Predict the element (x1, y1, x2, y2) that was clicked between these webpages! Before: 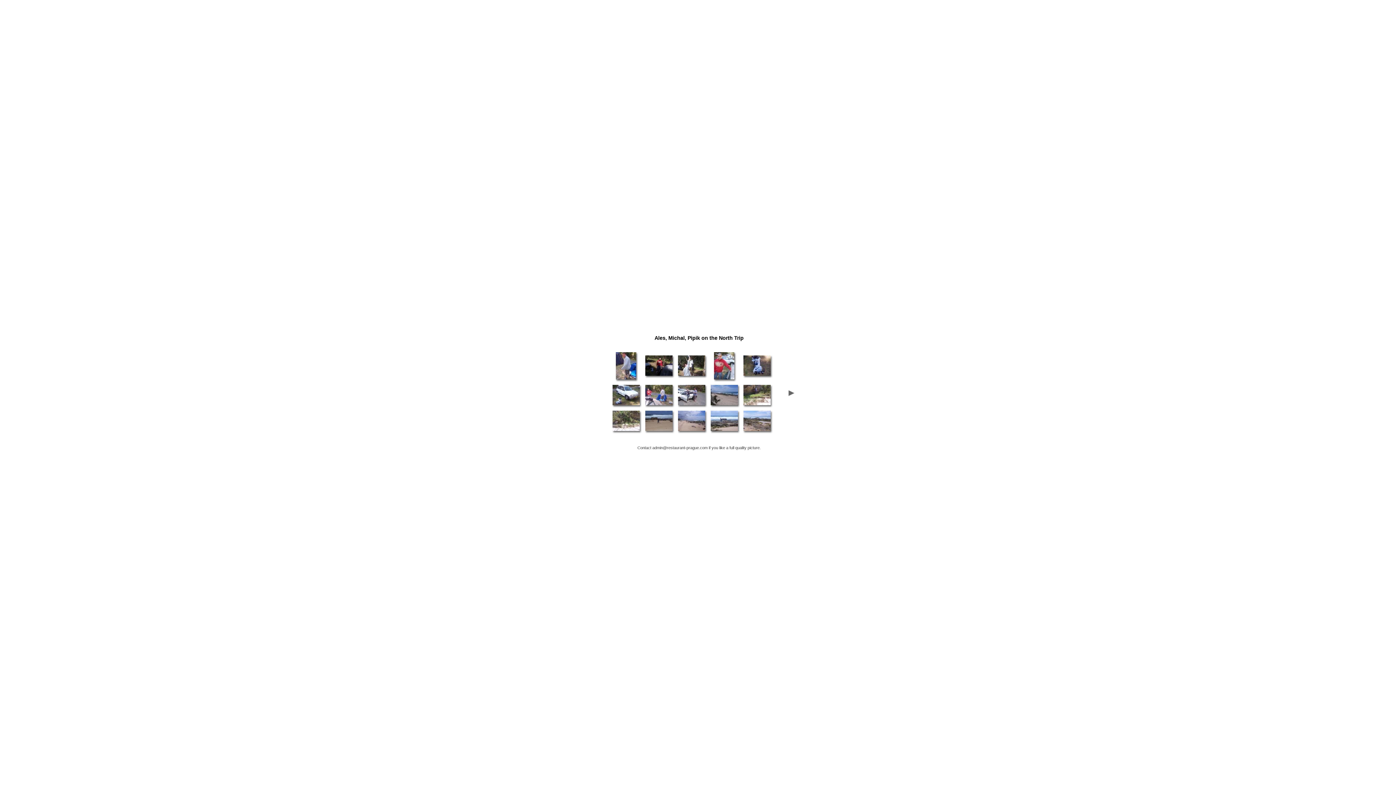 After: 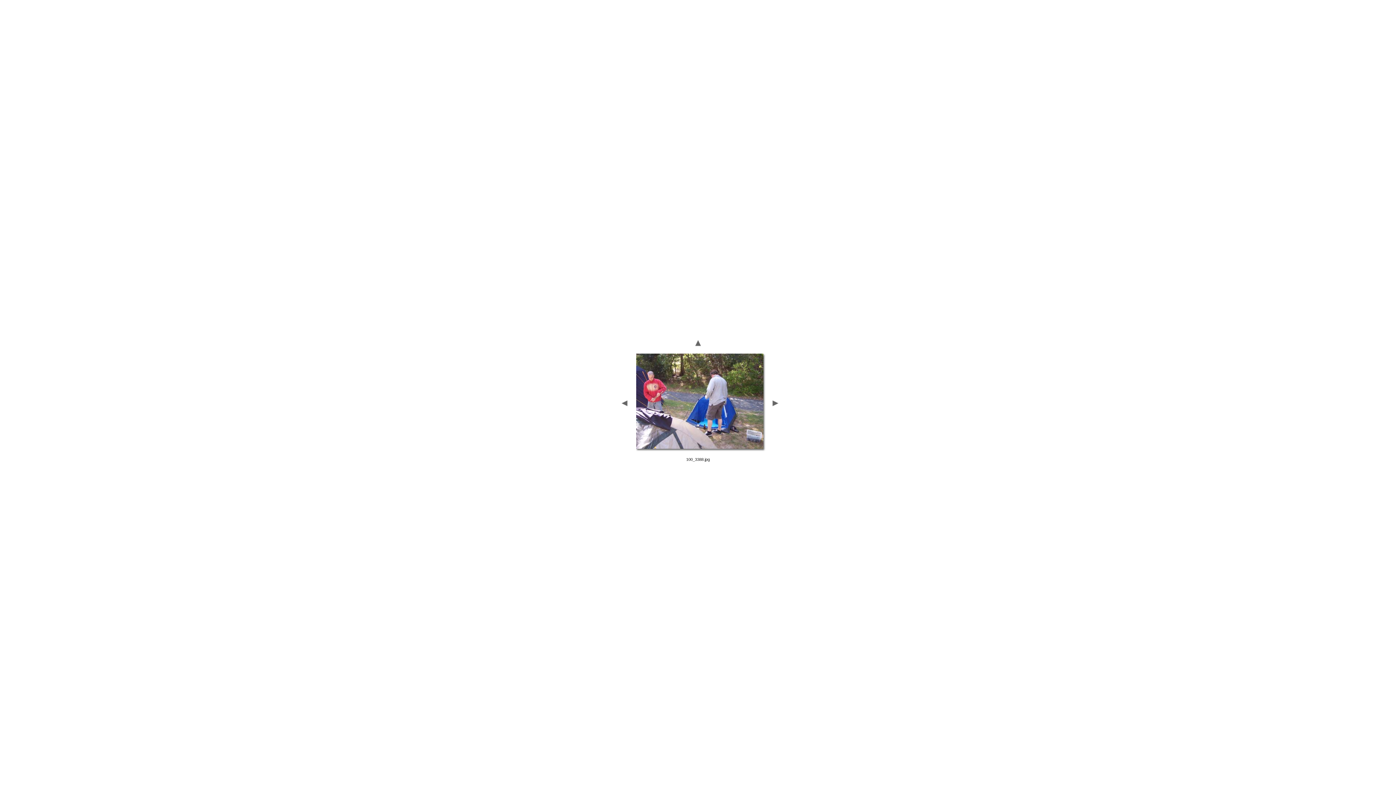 Action: bbox: (645, 400, 672, 406)